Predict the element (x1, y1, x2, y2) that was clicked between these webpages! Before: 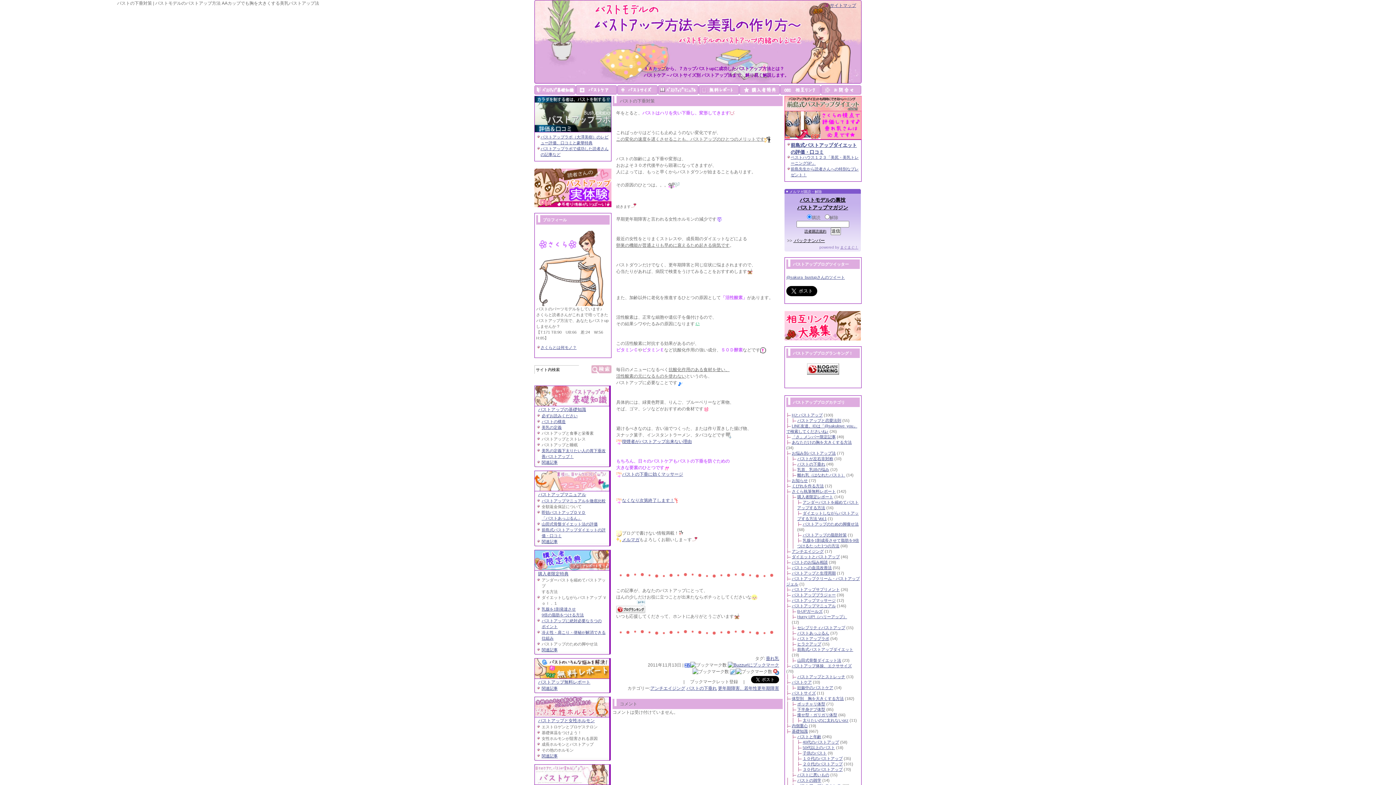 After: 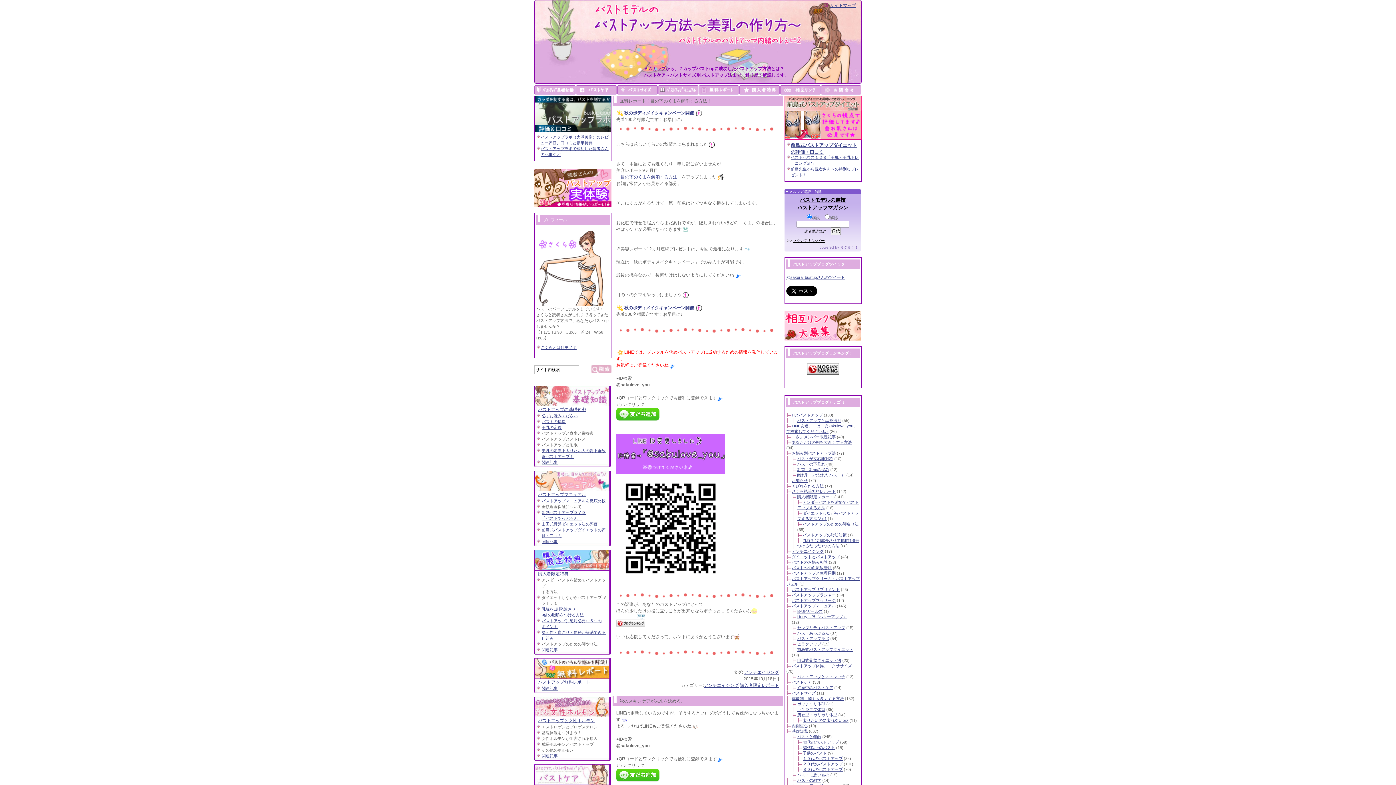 Action: label: アンチエイジング bbox: (786, 549, 824, 553)